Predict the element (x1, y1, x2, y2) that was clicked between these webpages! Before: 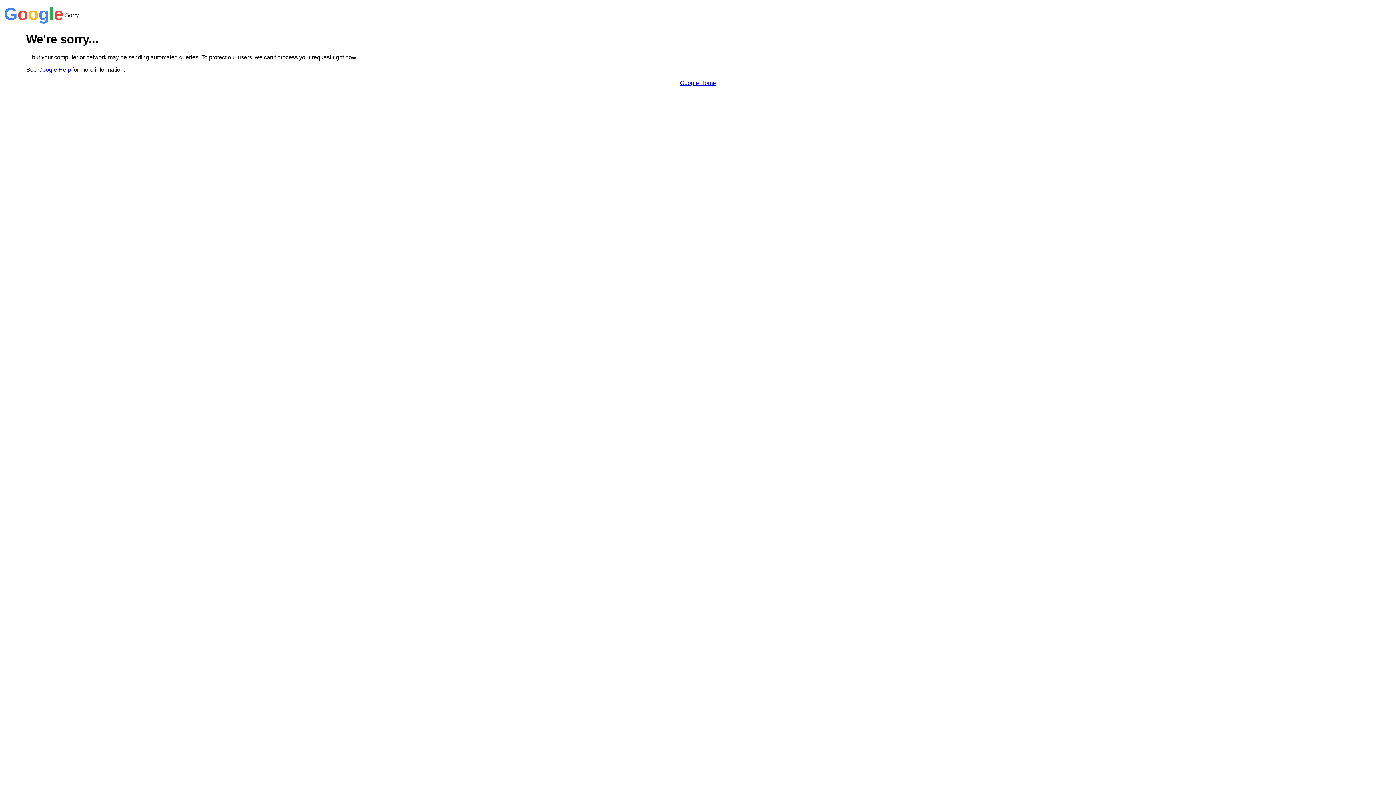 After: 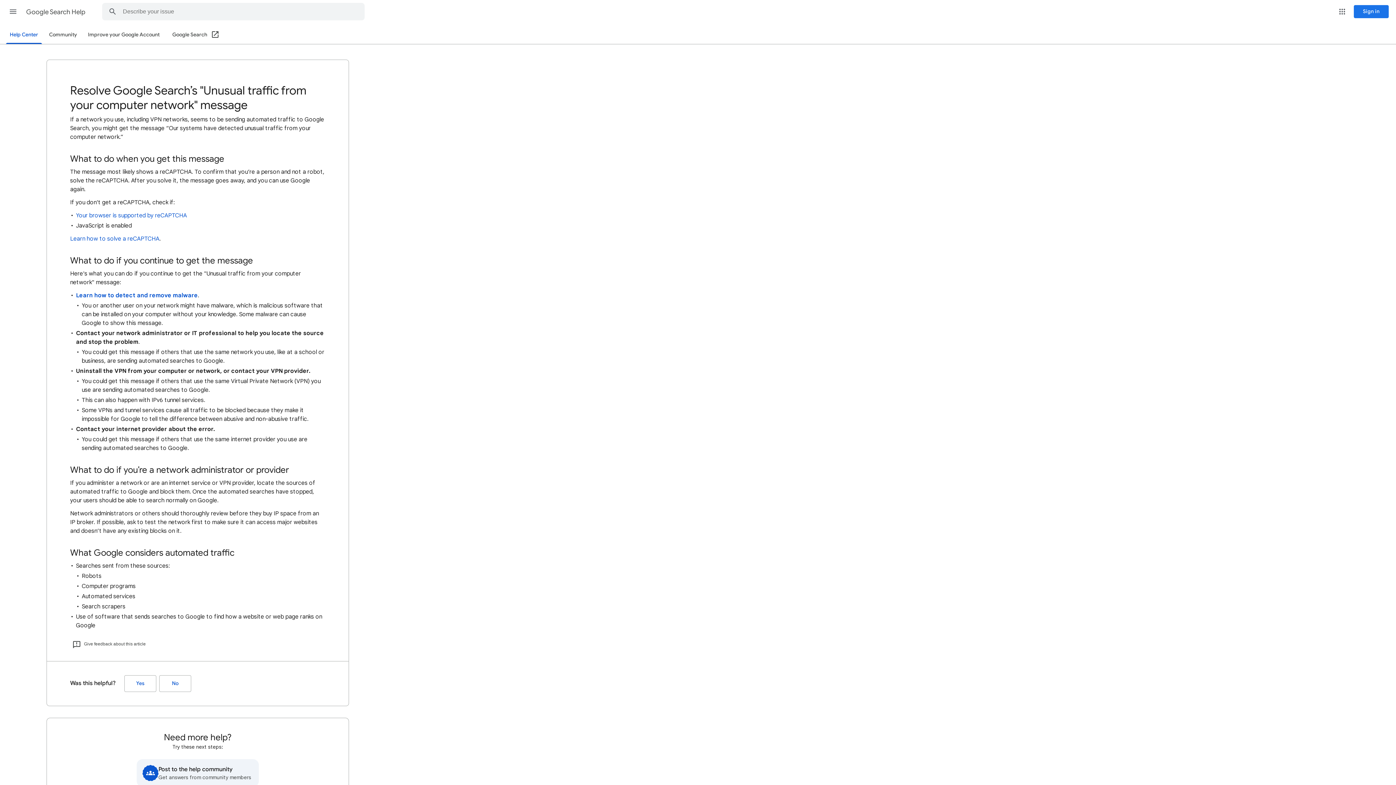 Action: bbox: (38, 66, 70, 72) label: Google Help